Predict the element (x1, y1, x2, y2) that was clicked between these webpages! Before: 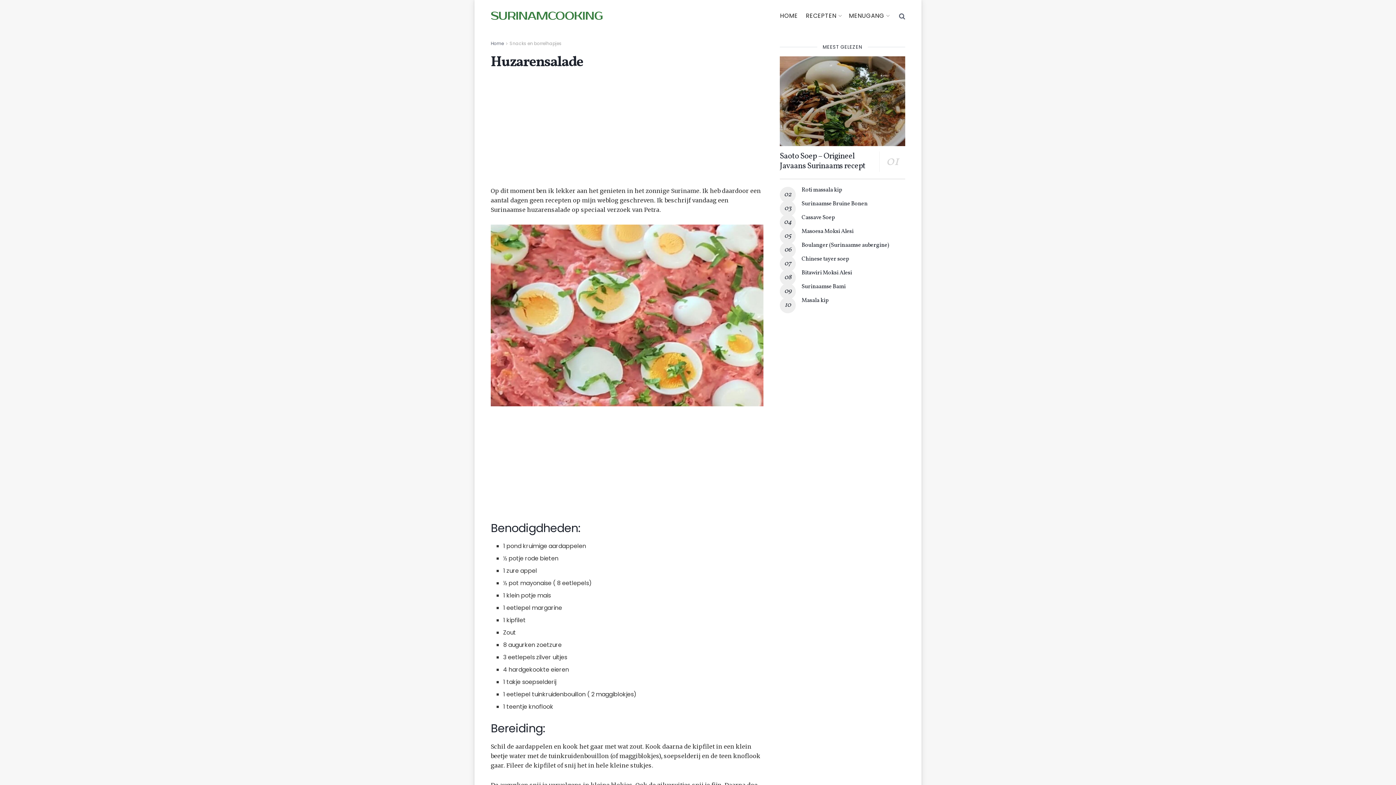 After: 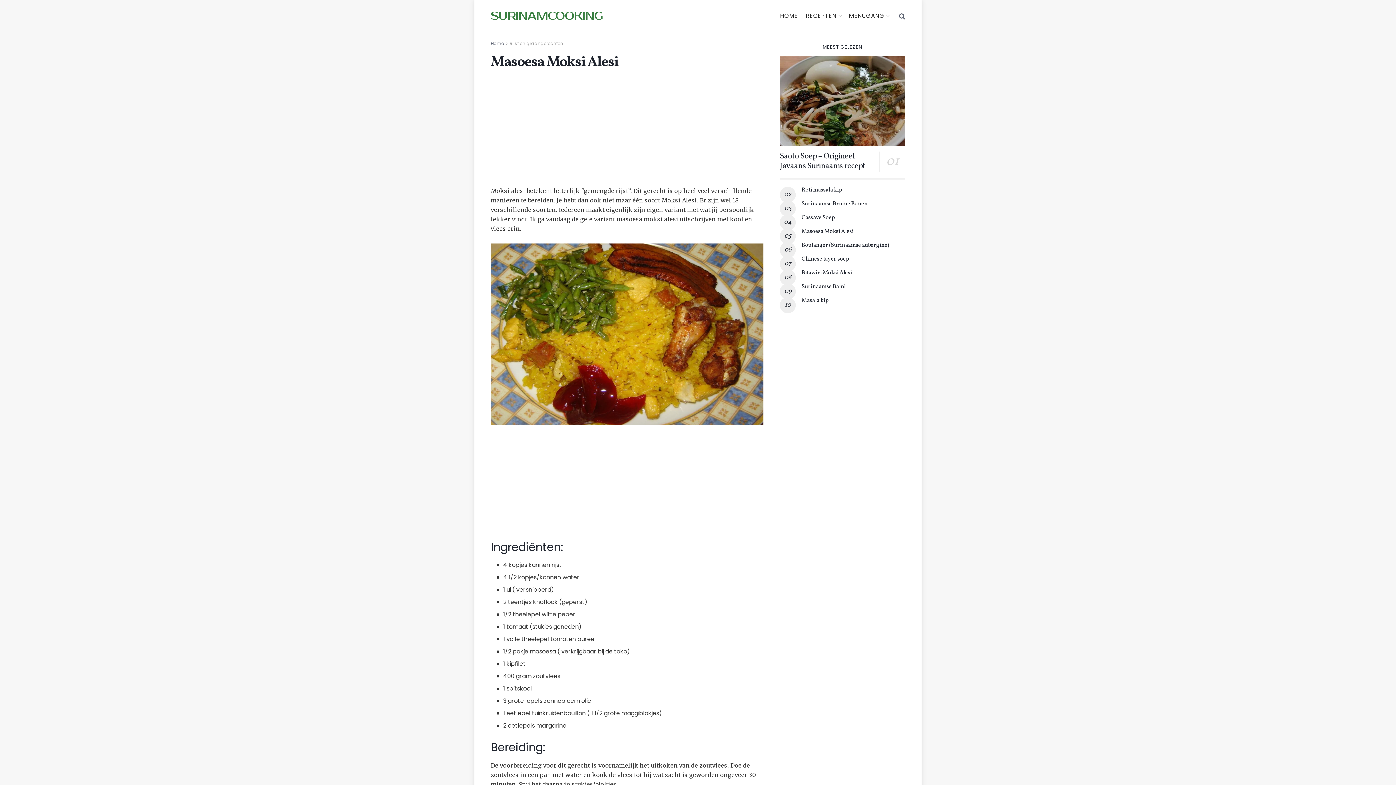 Action: bbox: (801, 227, 853, 235) label: Masoesa Moksi Alesi